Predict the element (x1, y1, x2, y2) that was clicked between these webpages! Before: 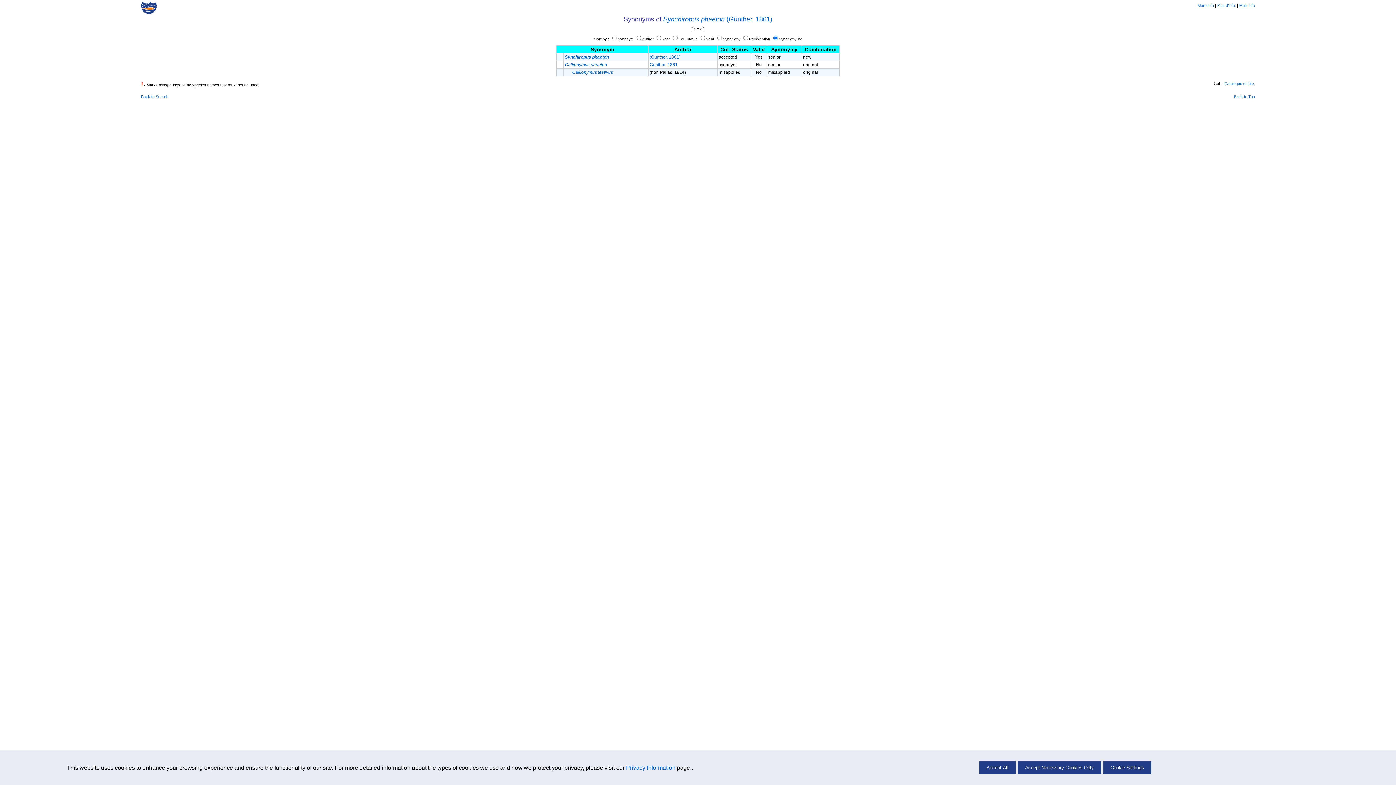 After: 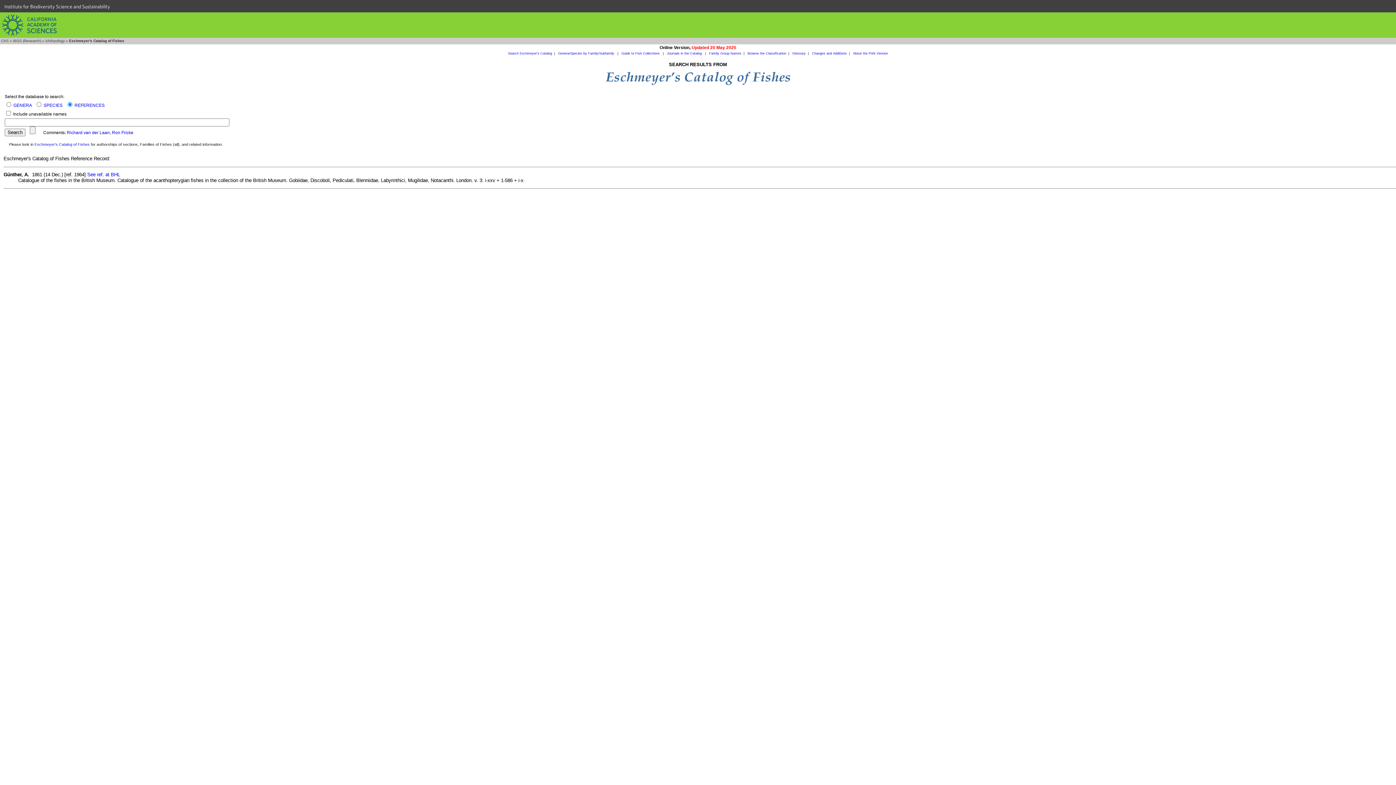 Action: label: Günther, 1861 bbox: (649, 62, 677, 67)